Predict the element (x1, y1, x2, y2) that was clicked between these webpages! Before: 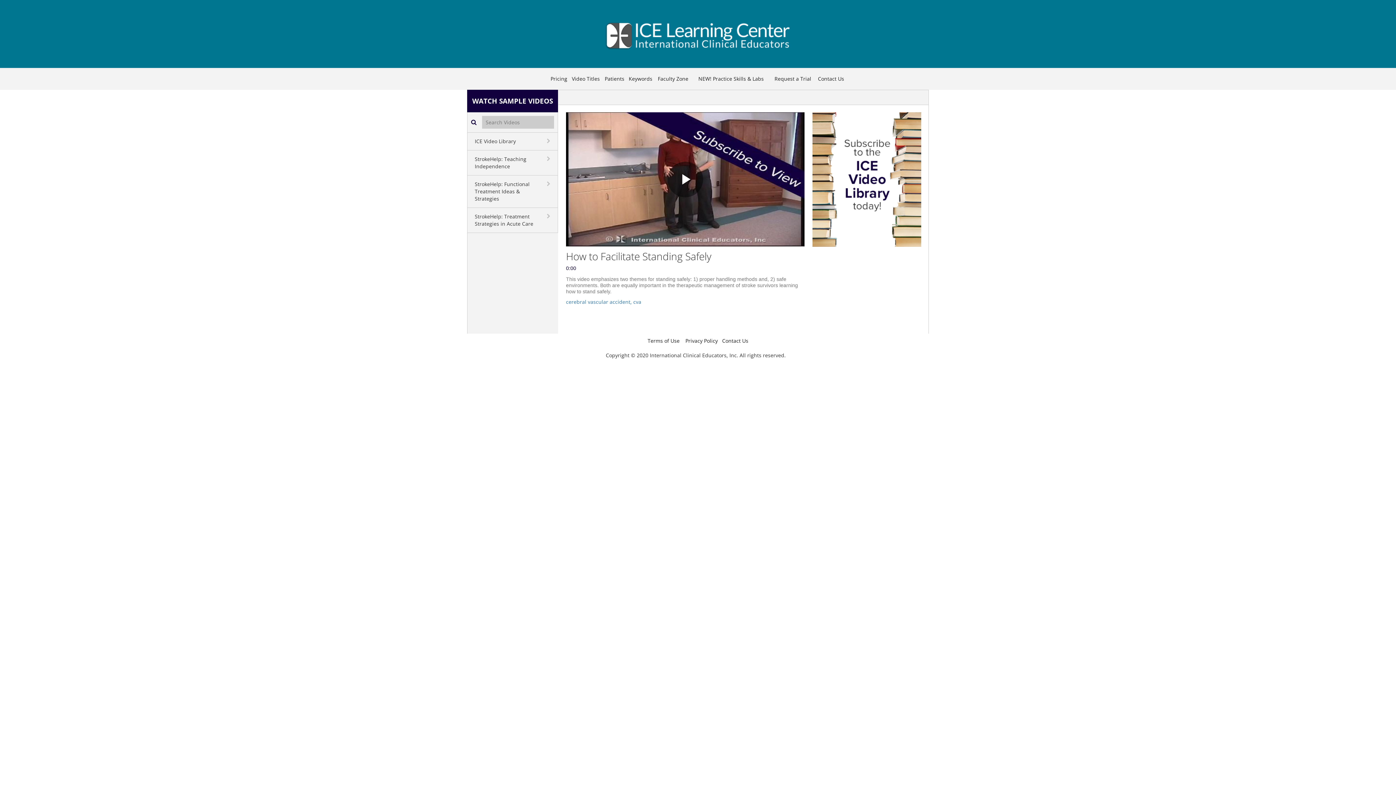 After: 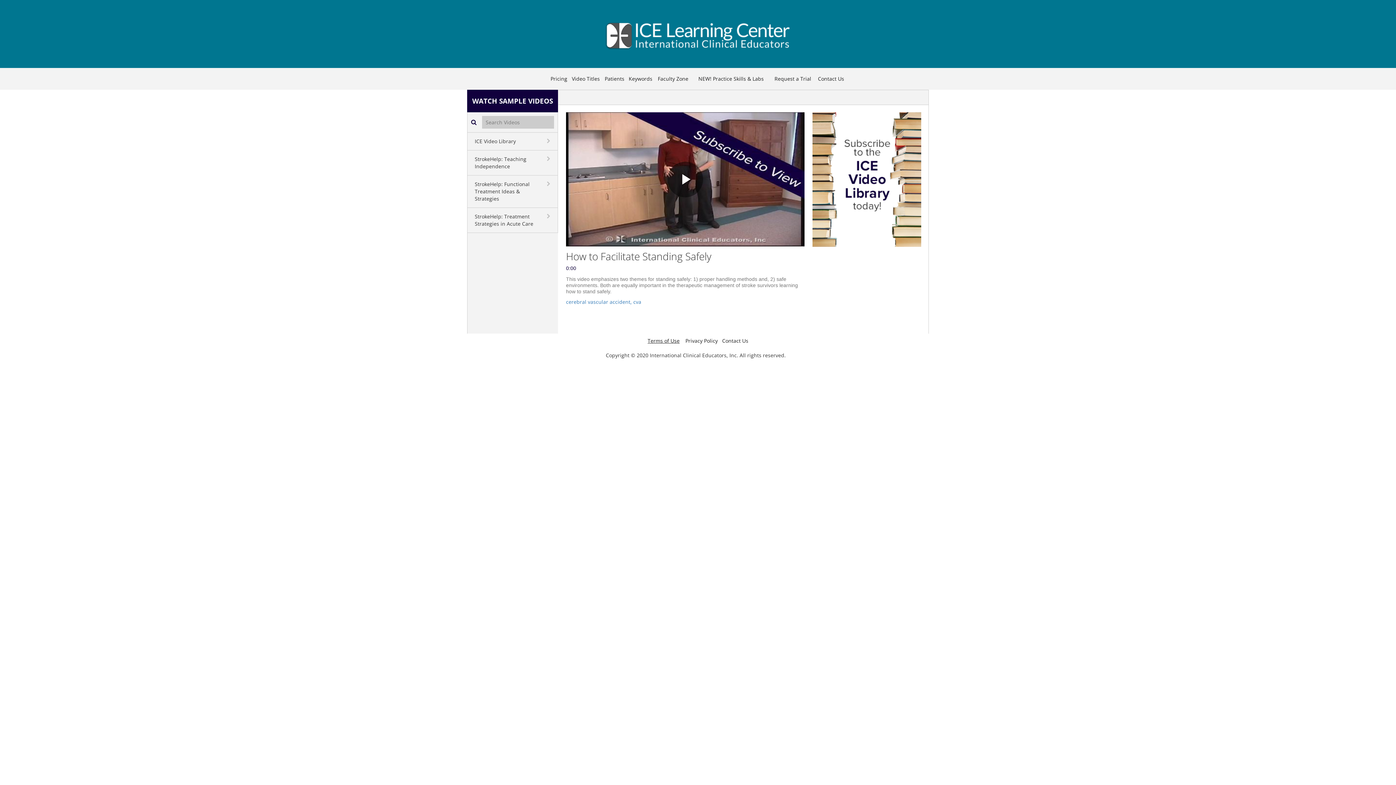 Action: bbox: (647, 337, 679, 344) label: Terms of Use